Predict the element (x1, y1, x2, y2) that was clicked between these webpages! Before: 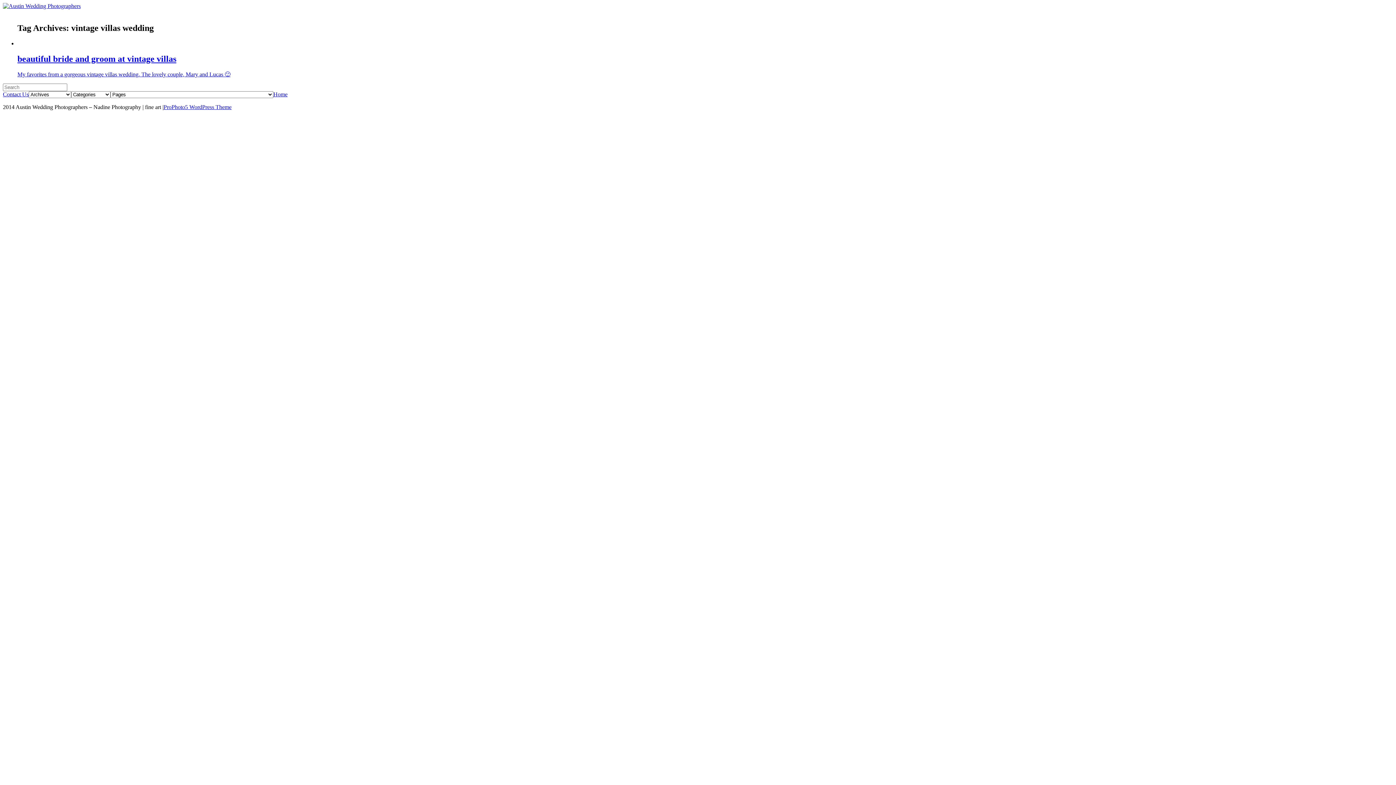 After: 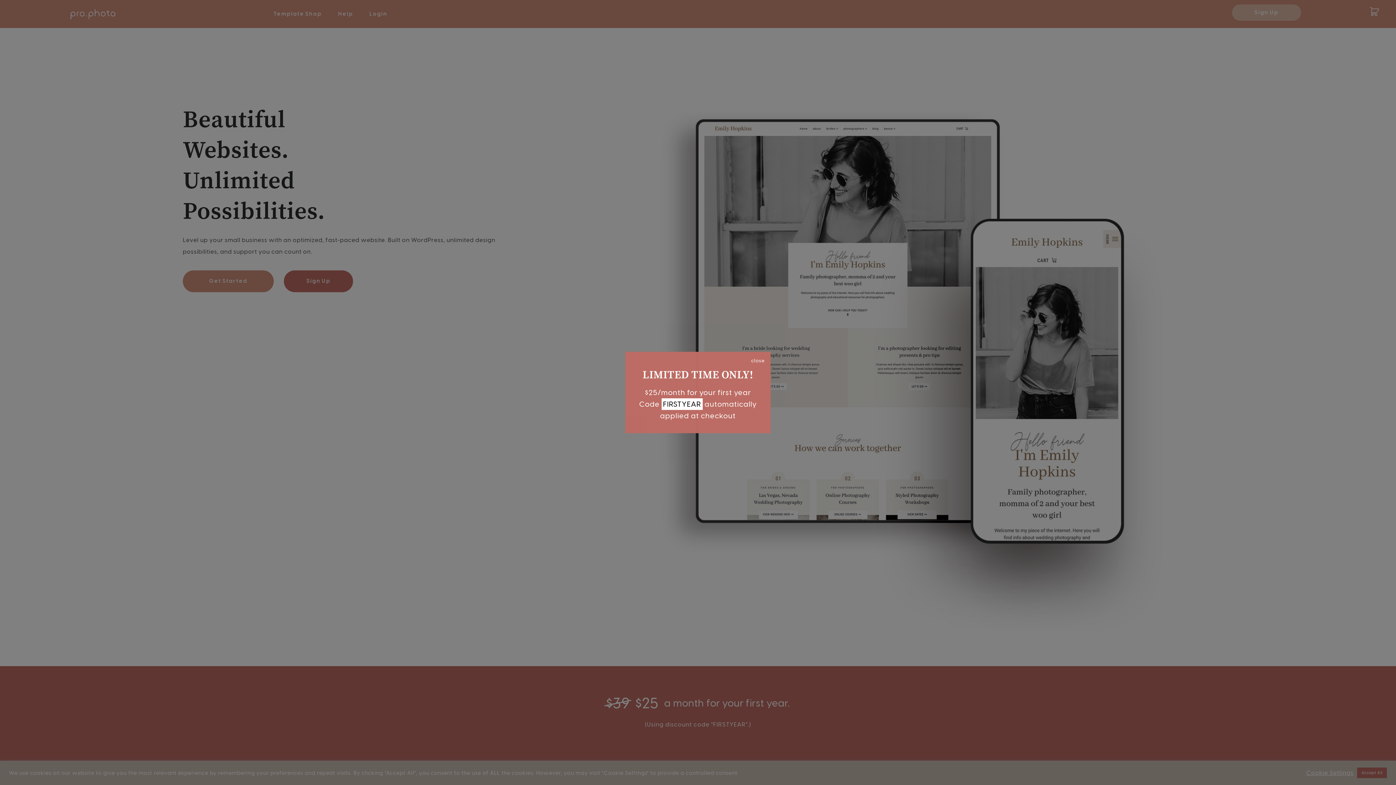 Action: bbox: (163, 103, 231, 110) label: ProPhoto5 WordPress Theme